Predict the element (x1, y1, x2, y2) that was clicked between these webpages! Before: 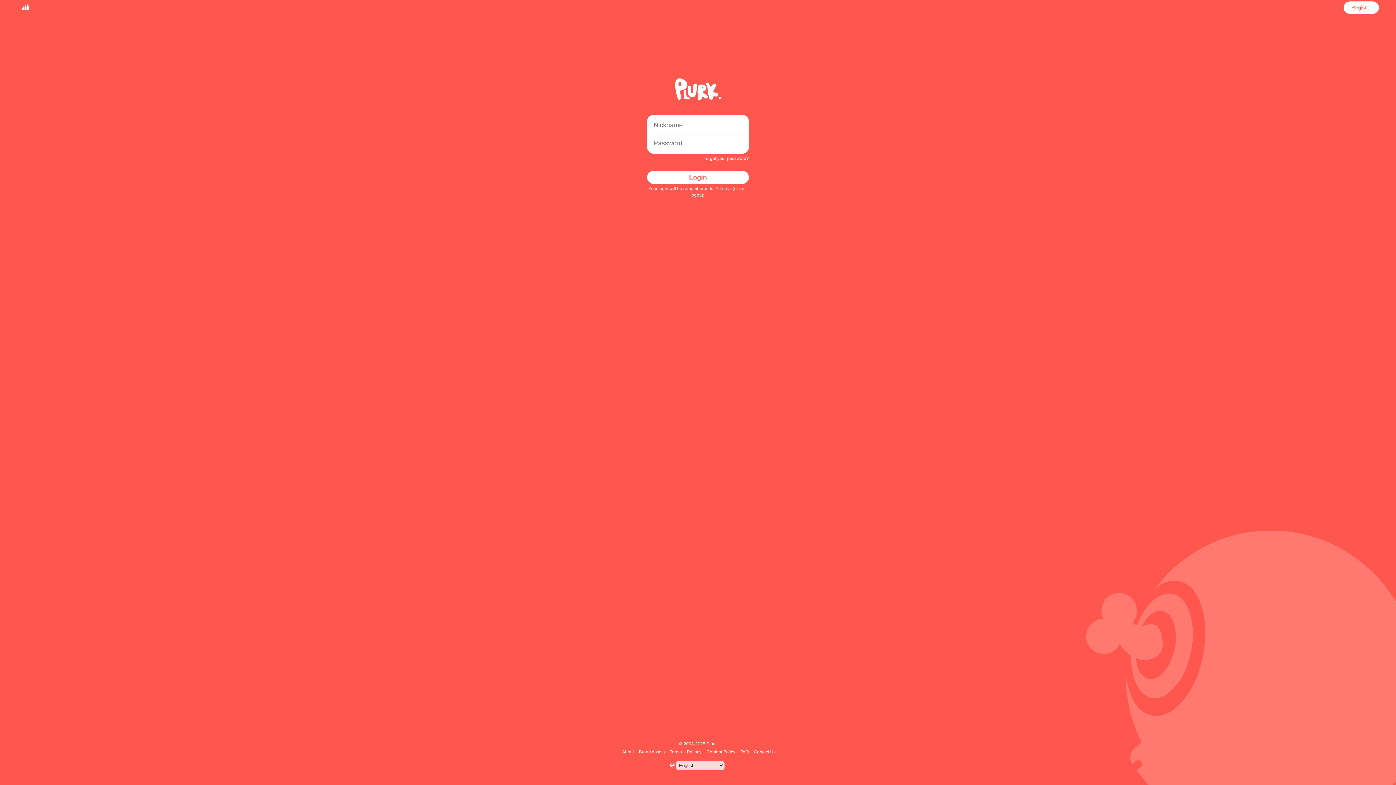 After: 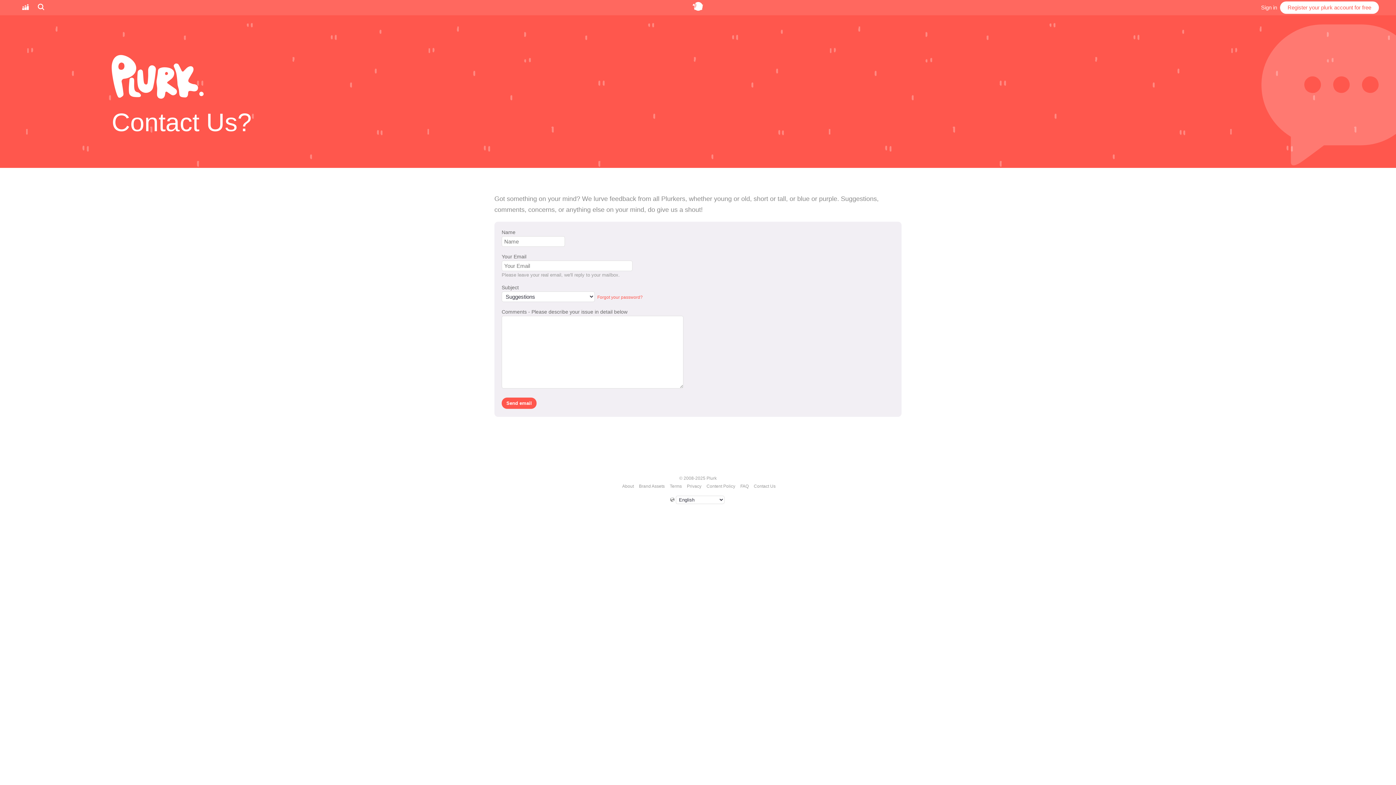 Action: label: Contact Us bbox: (752, 749, 776, 754)